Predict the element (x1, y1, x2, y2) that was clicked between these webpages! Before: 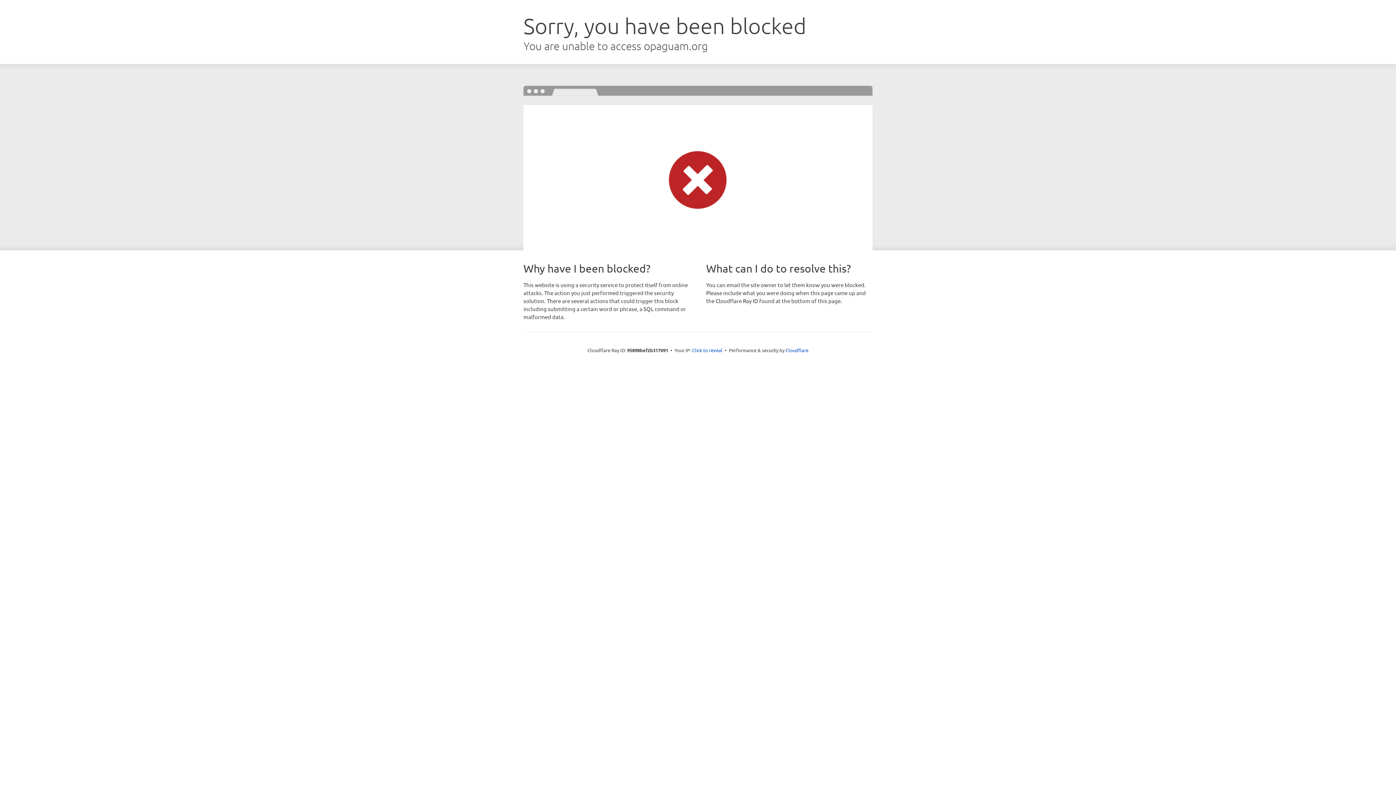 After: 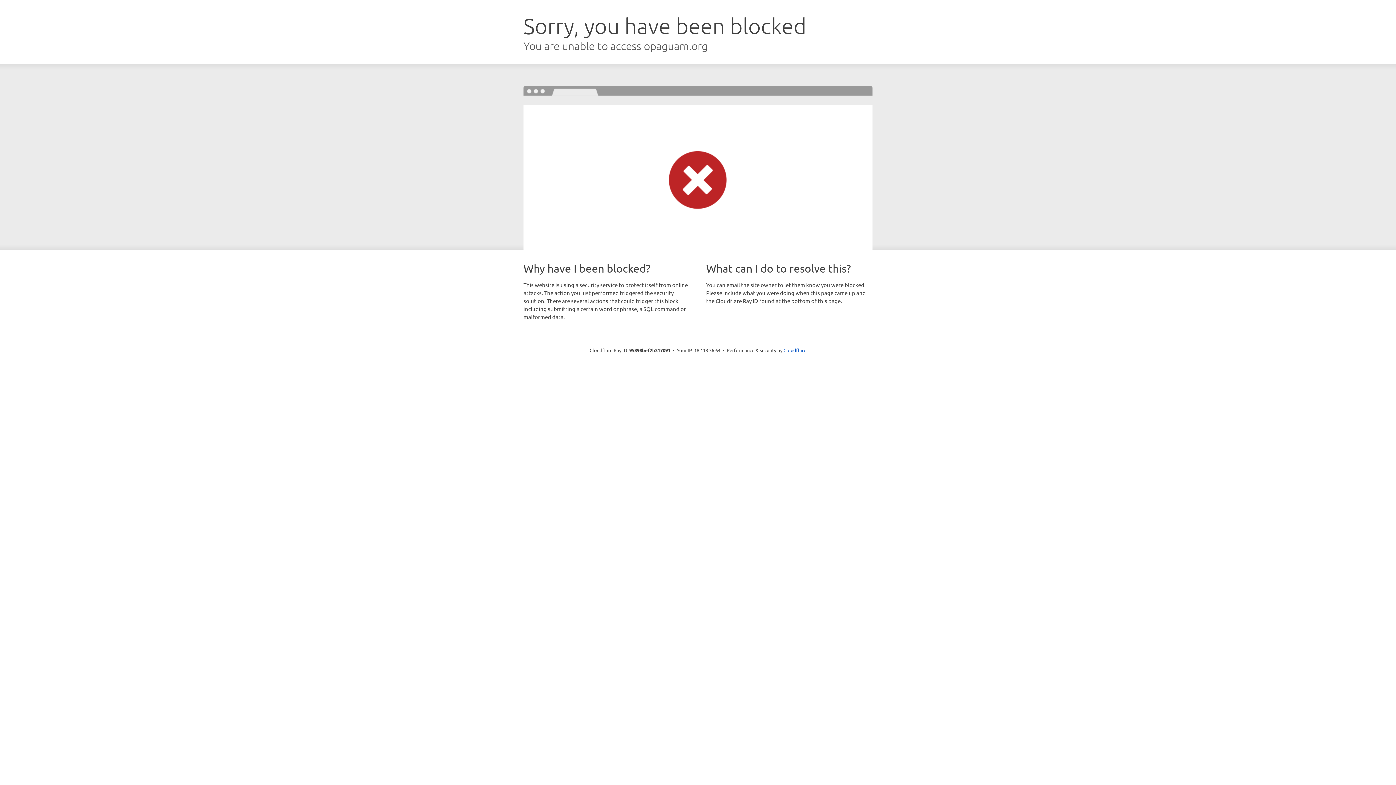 Action: bbox: (692, 346, 722, 353) label: Click to reveal